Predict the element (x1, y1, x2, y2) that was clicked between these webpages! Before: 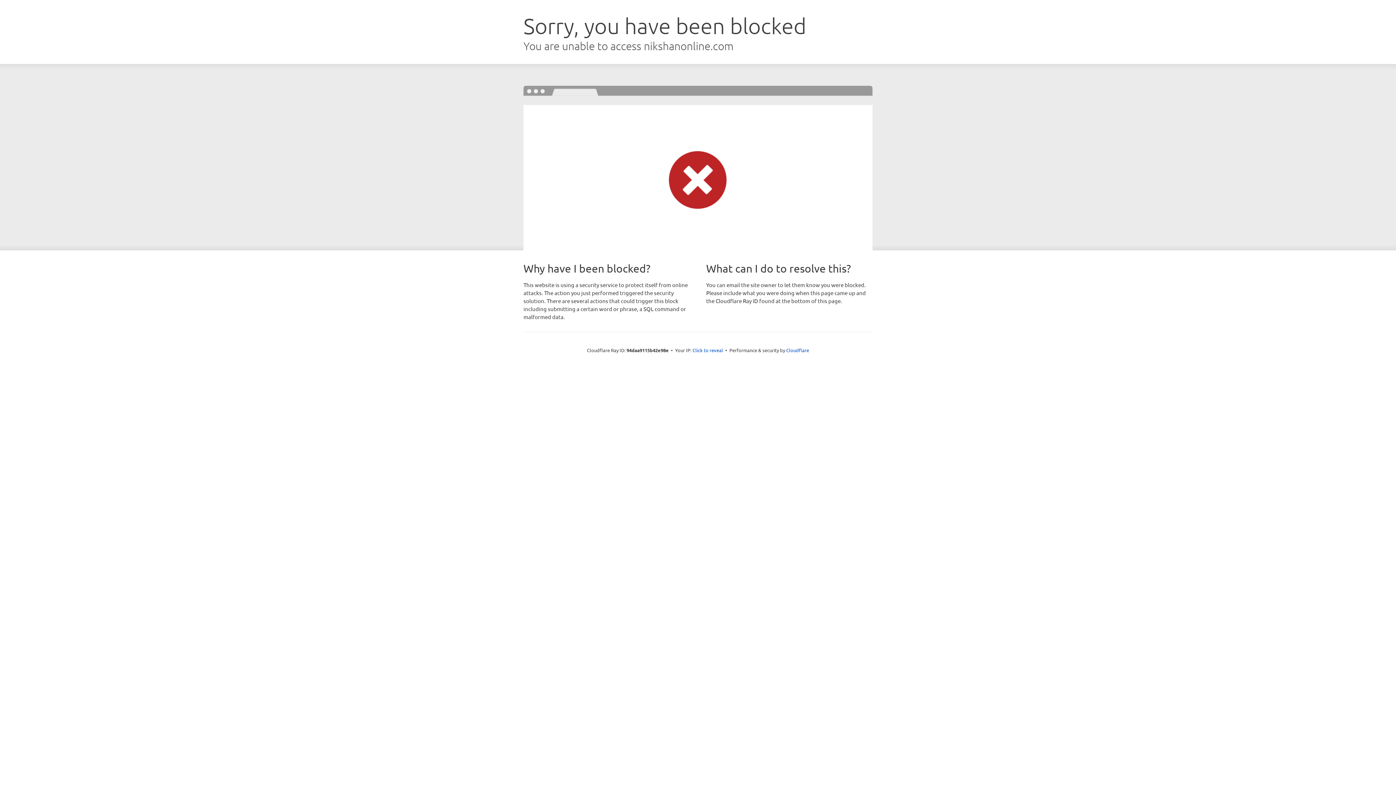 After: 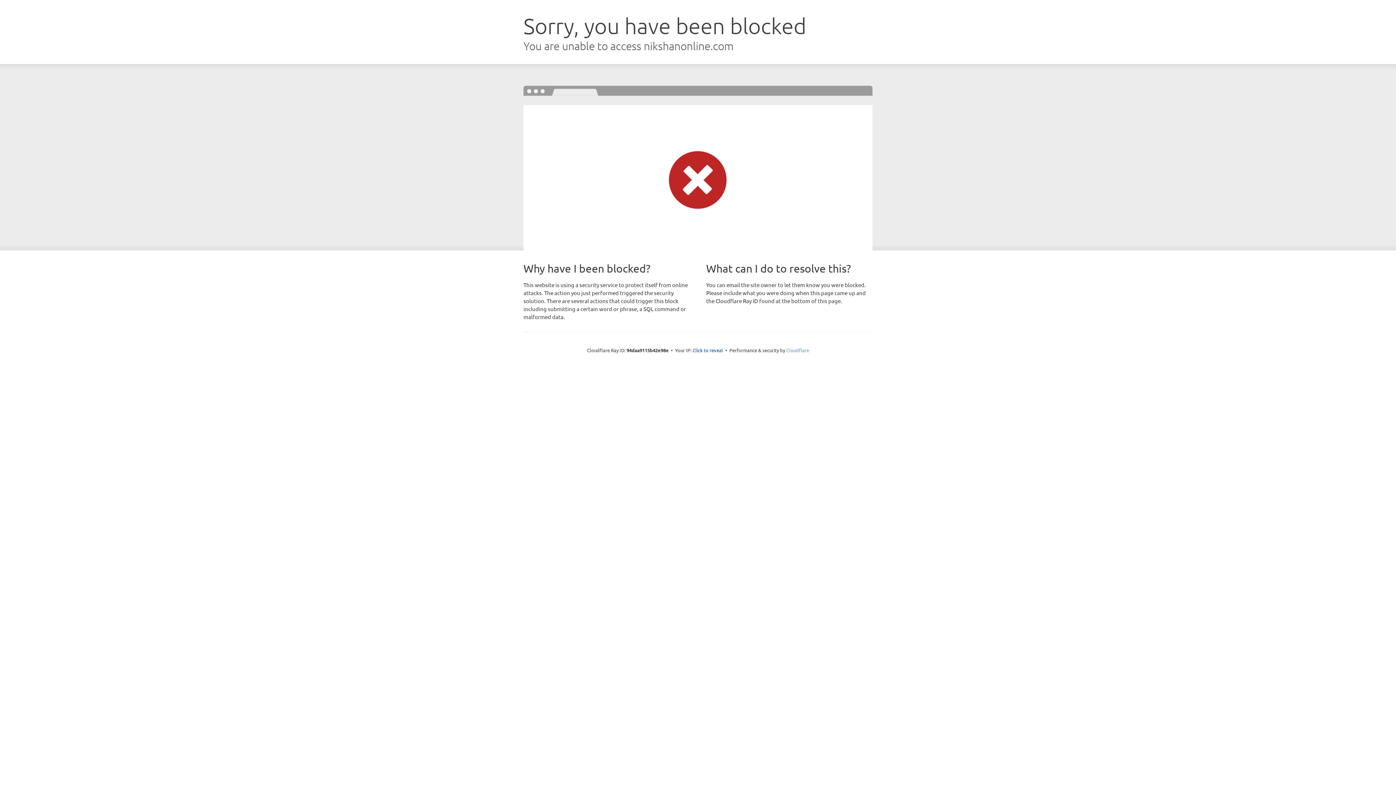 Action: label: Cloudflare bbox: (786, 347, 809, 353)